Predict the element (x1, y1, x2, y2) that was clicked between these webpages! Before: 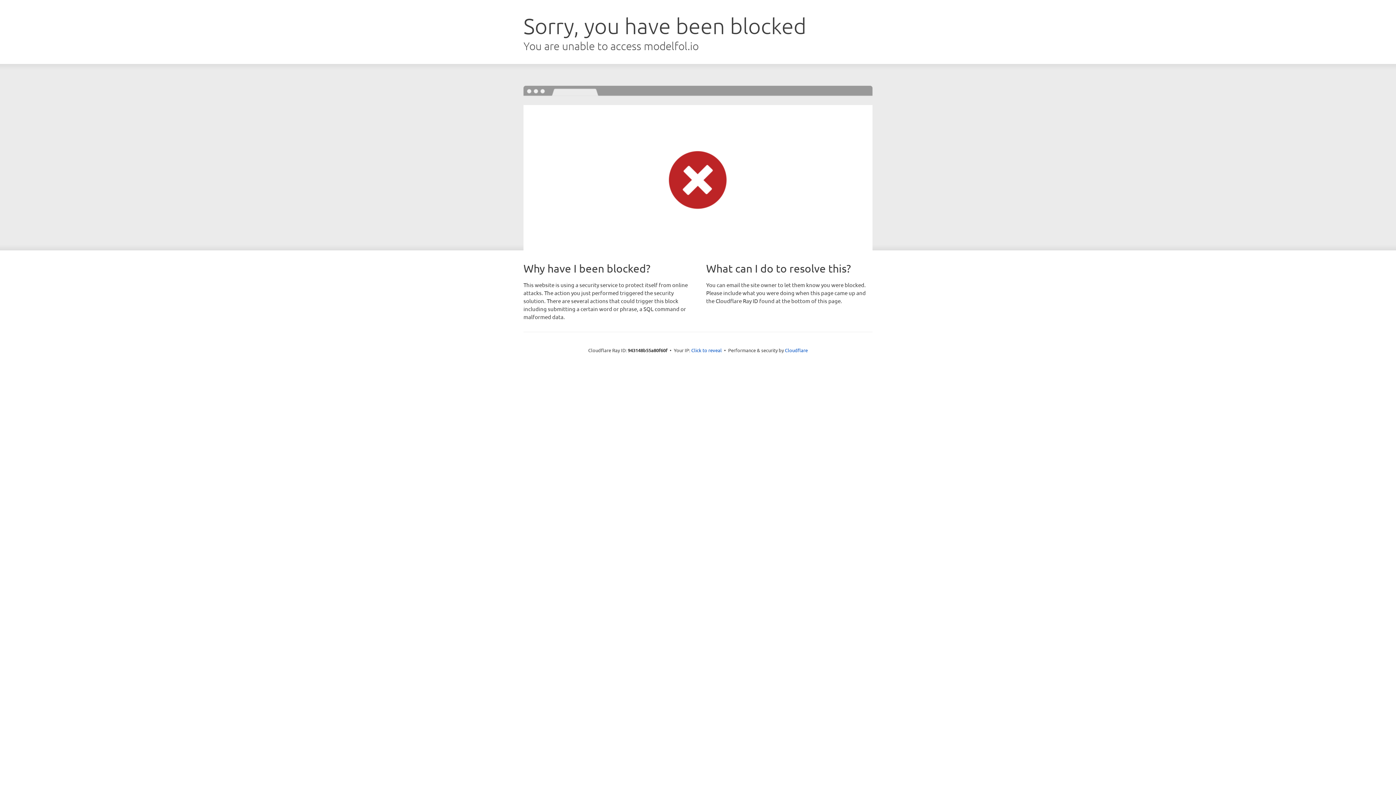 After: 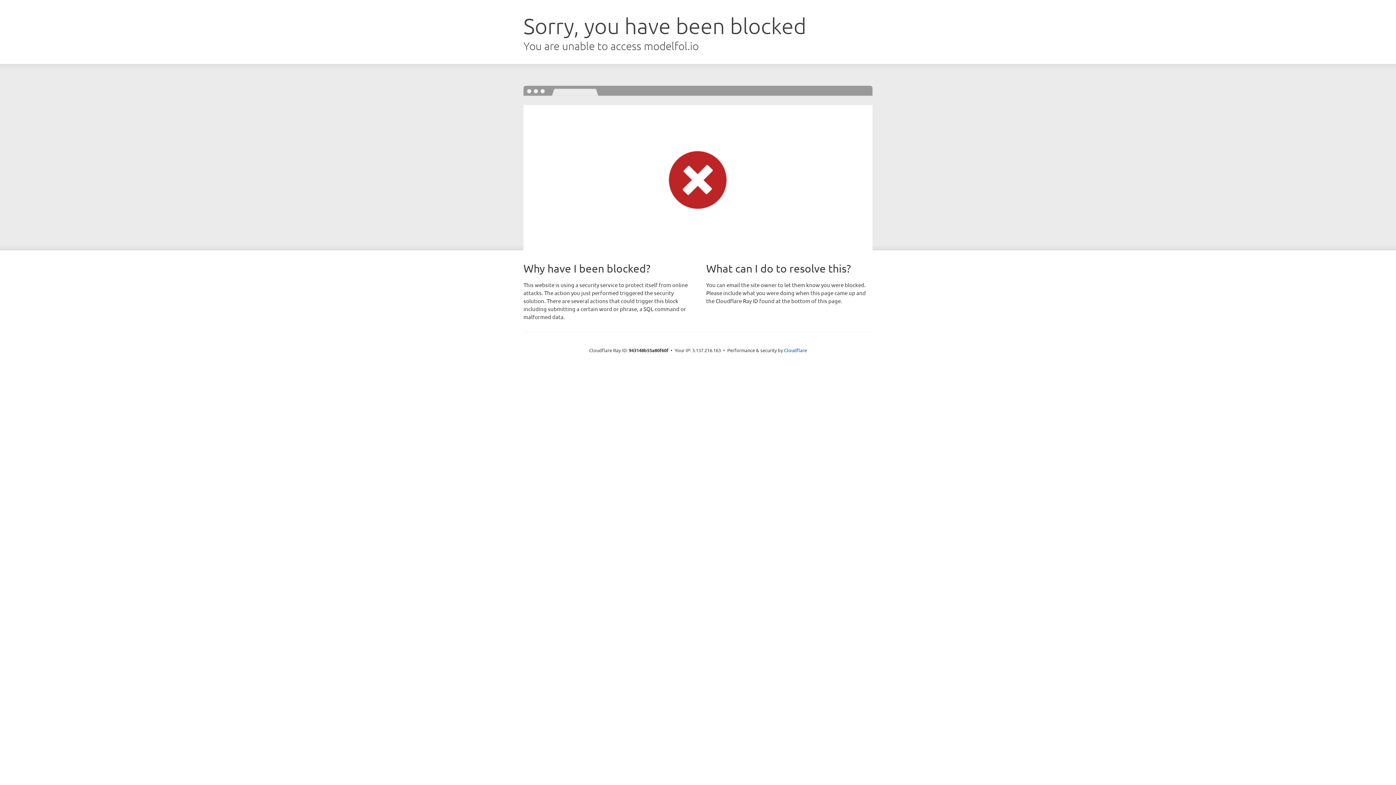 Action: bbox: (691, 346, 722, 353) label: Click to reveal